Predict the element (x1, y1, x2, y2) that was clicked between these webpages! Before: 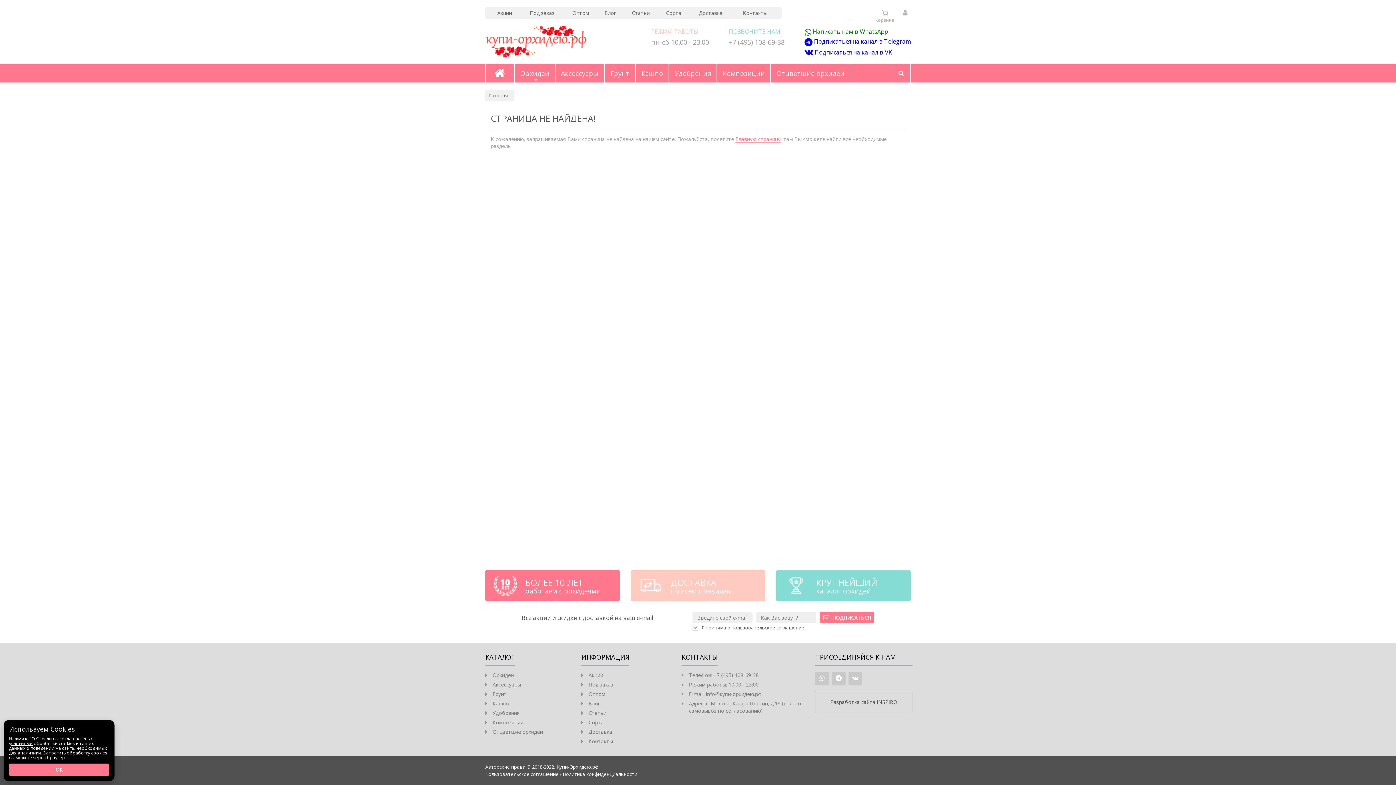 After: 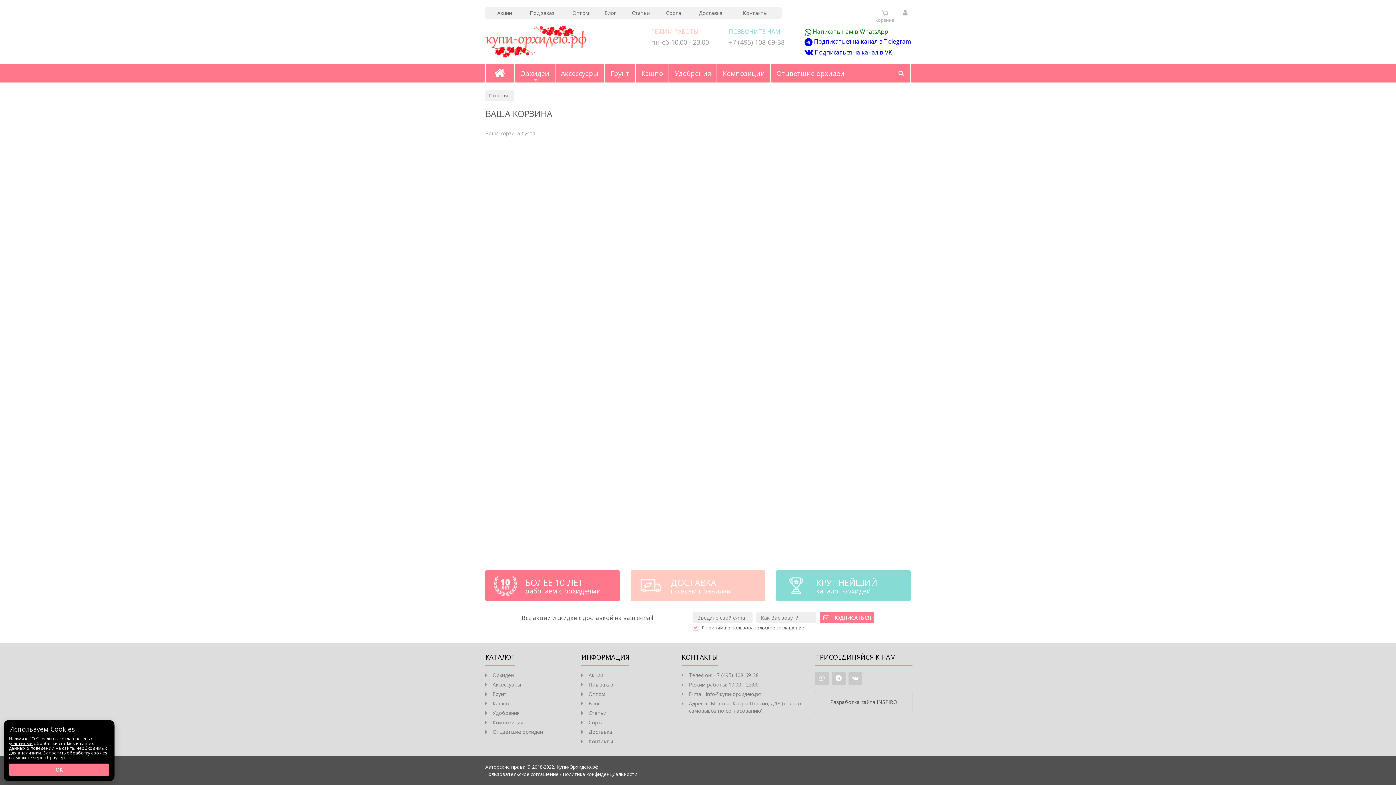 Action: label: Корзина bbox: (875, 11, 894, 22)